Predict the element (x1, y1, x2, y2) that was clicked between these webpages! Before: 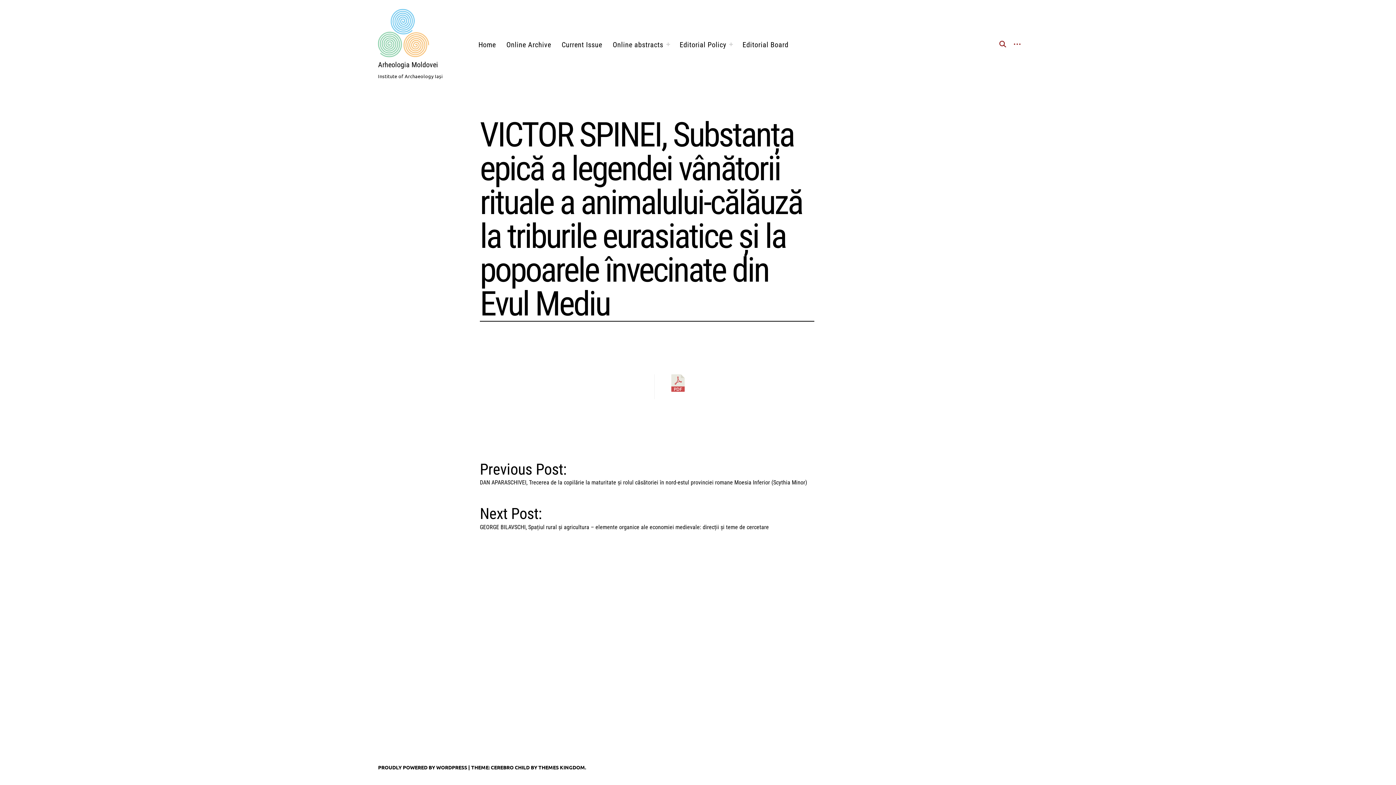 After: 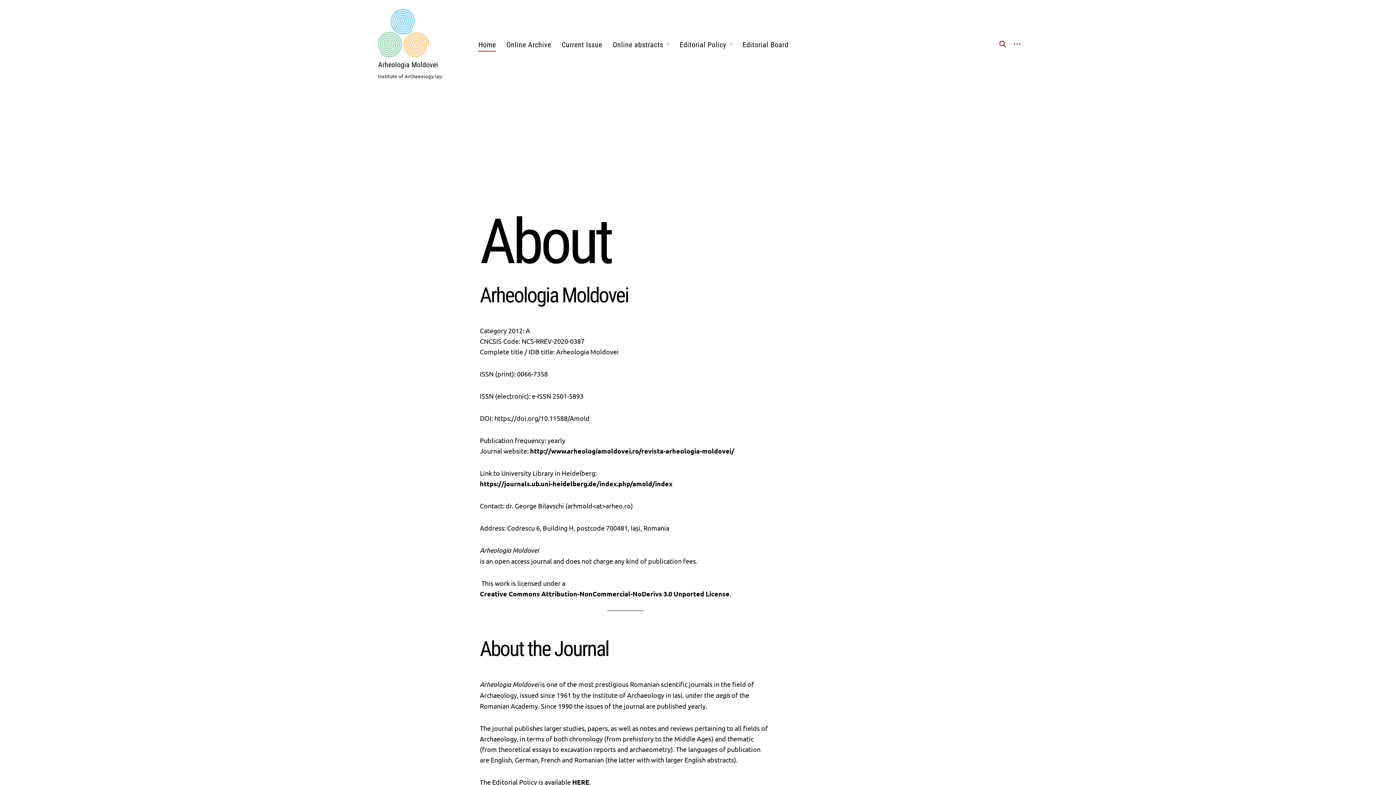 Action: bbox: (378, 9, 429, 57)